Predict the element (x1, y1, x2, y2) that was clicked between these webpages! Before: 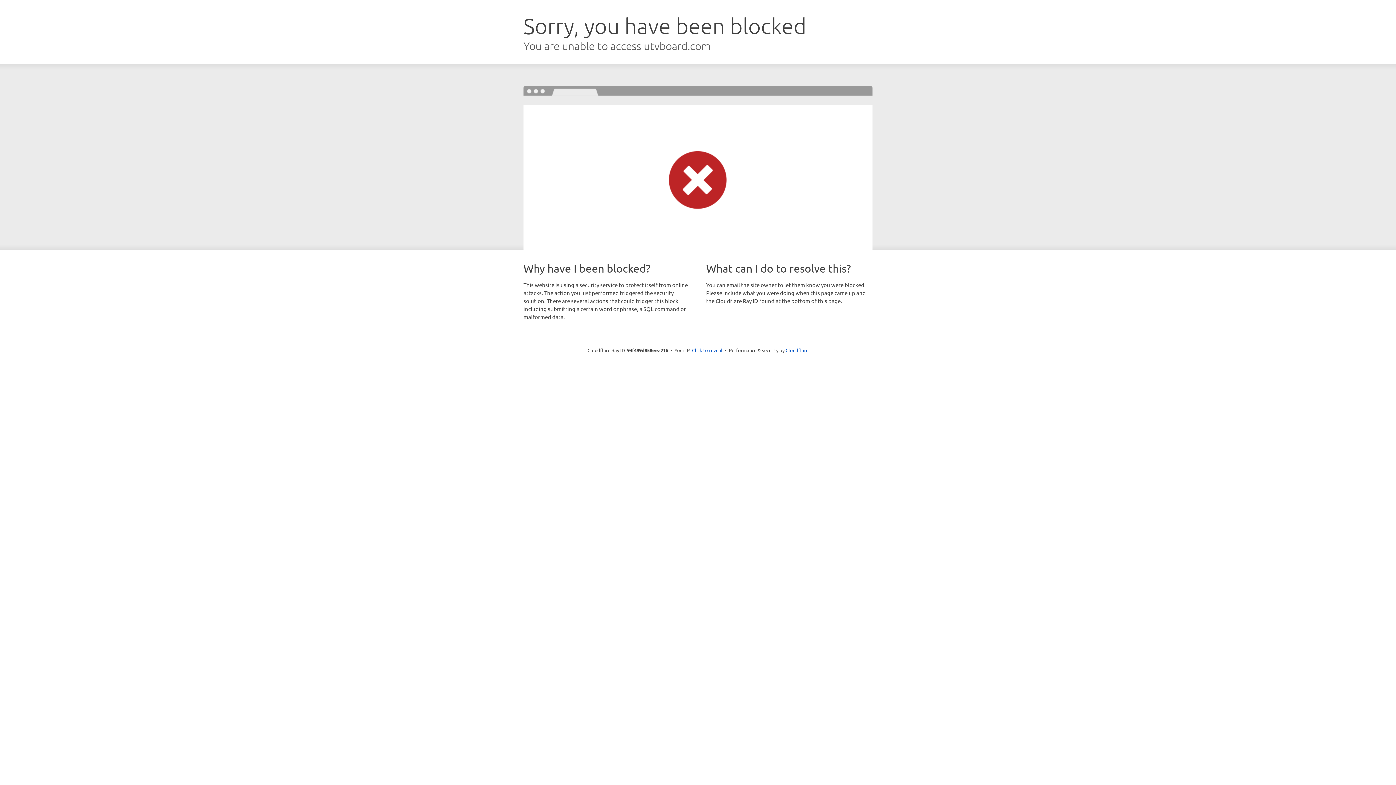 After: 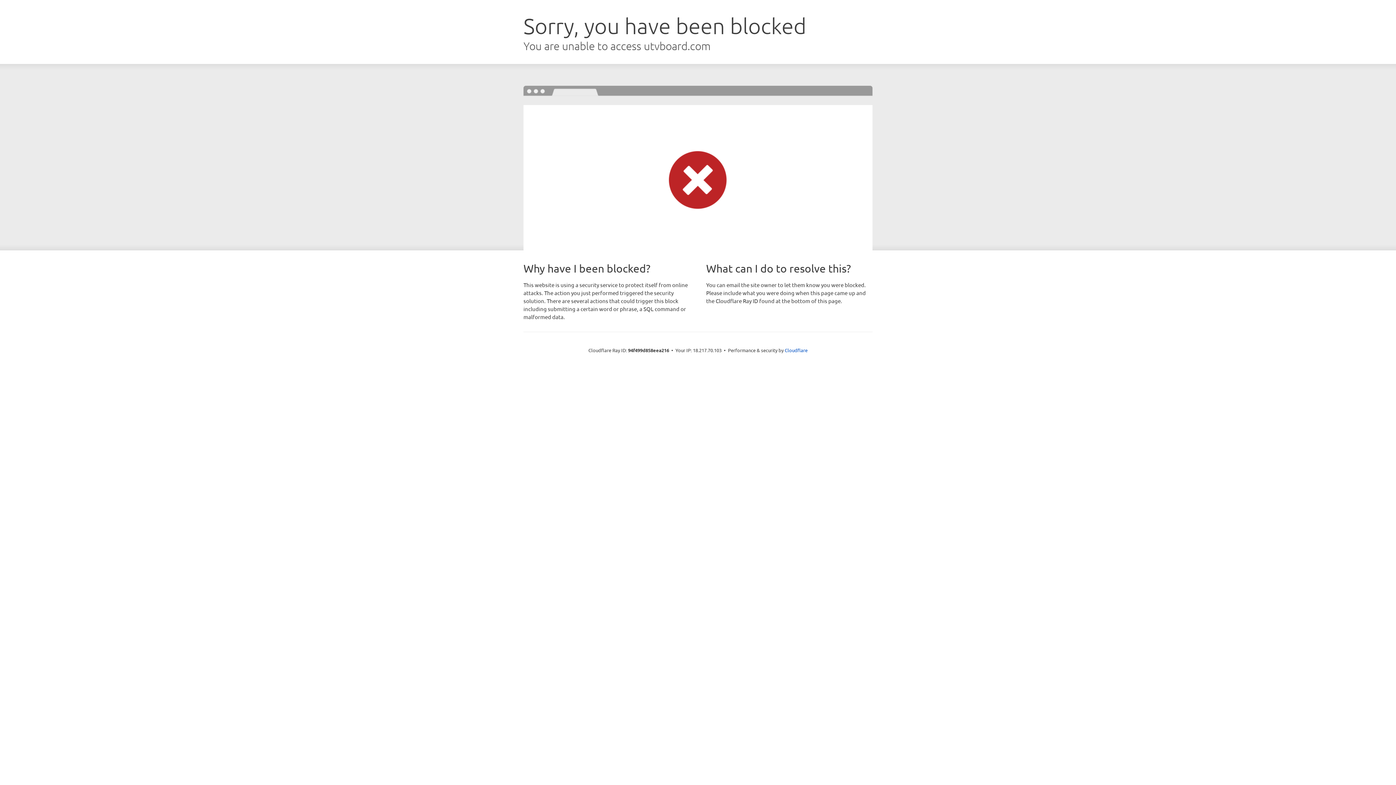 Action: label: Click to reveal bbox: (692, 346, 722, 353)